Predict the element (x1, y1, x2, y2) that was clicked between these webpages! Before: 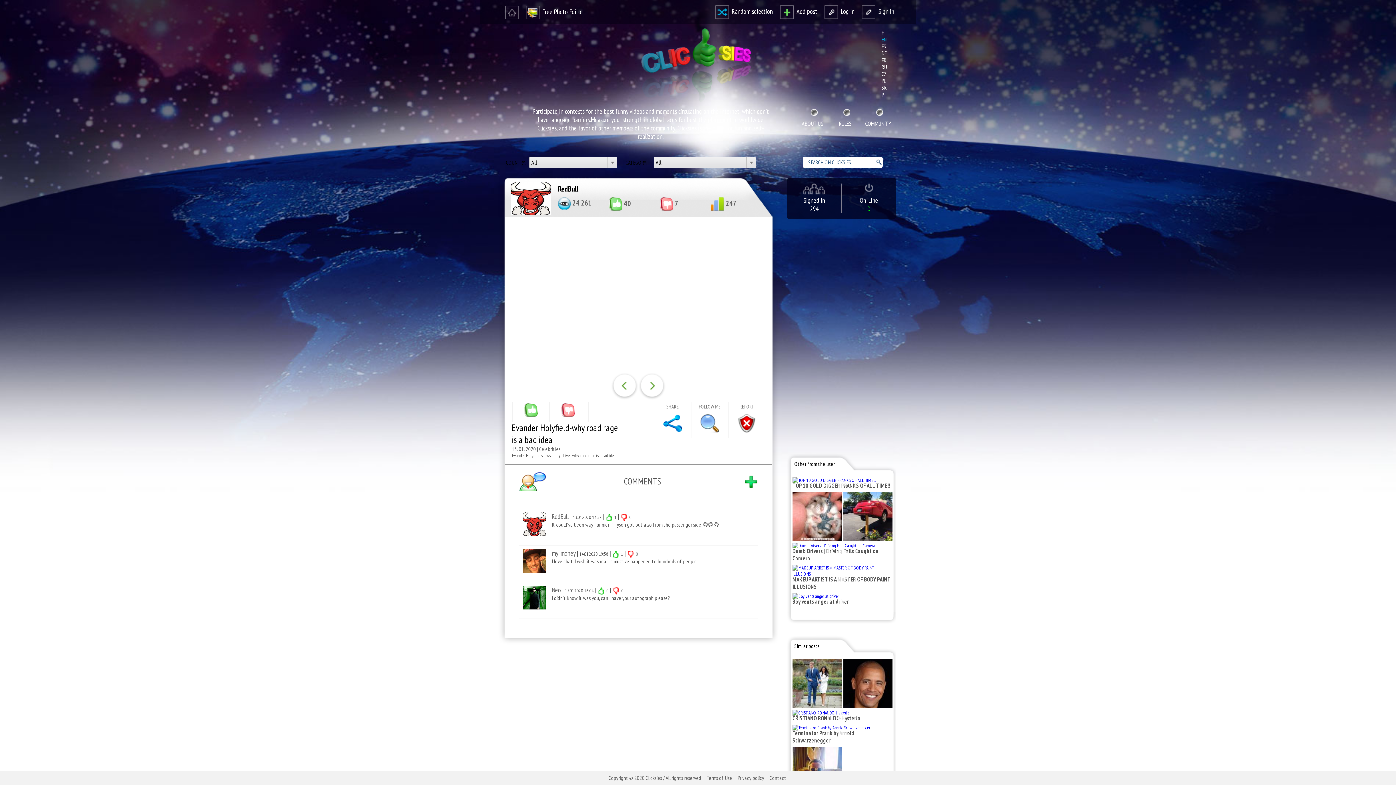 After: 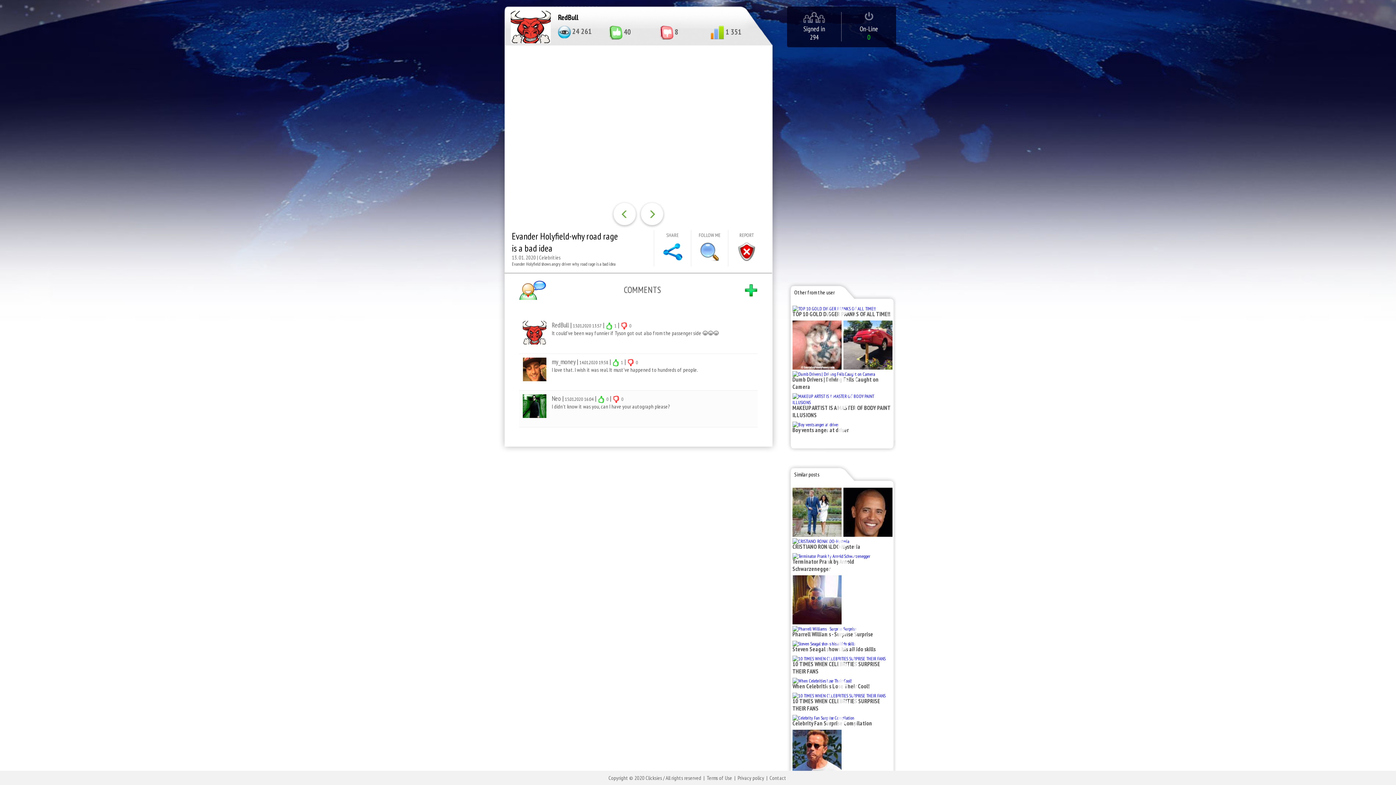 Action: bbox: (549, 401, 586, 421)